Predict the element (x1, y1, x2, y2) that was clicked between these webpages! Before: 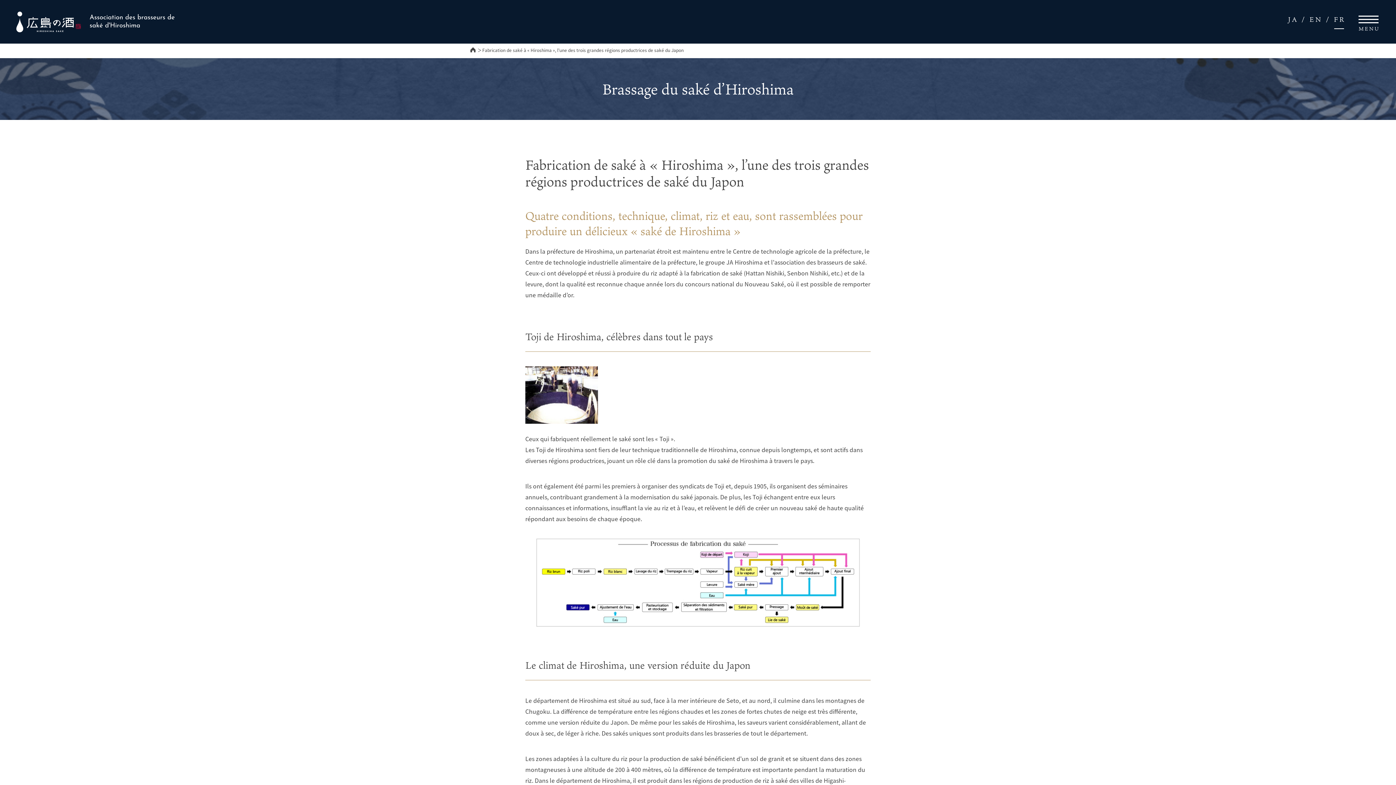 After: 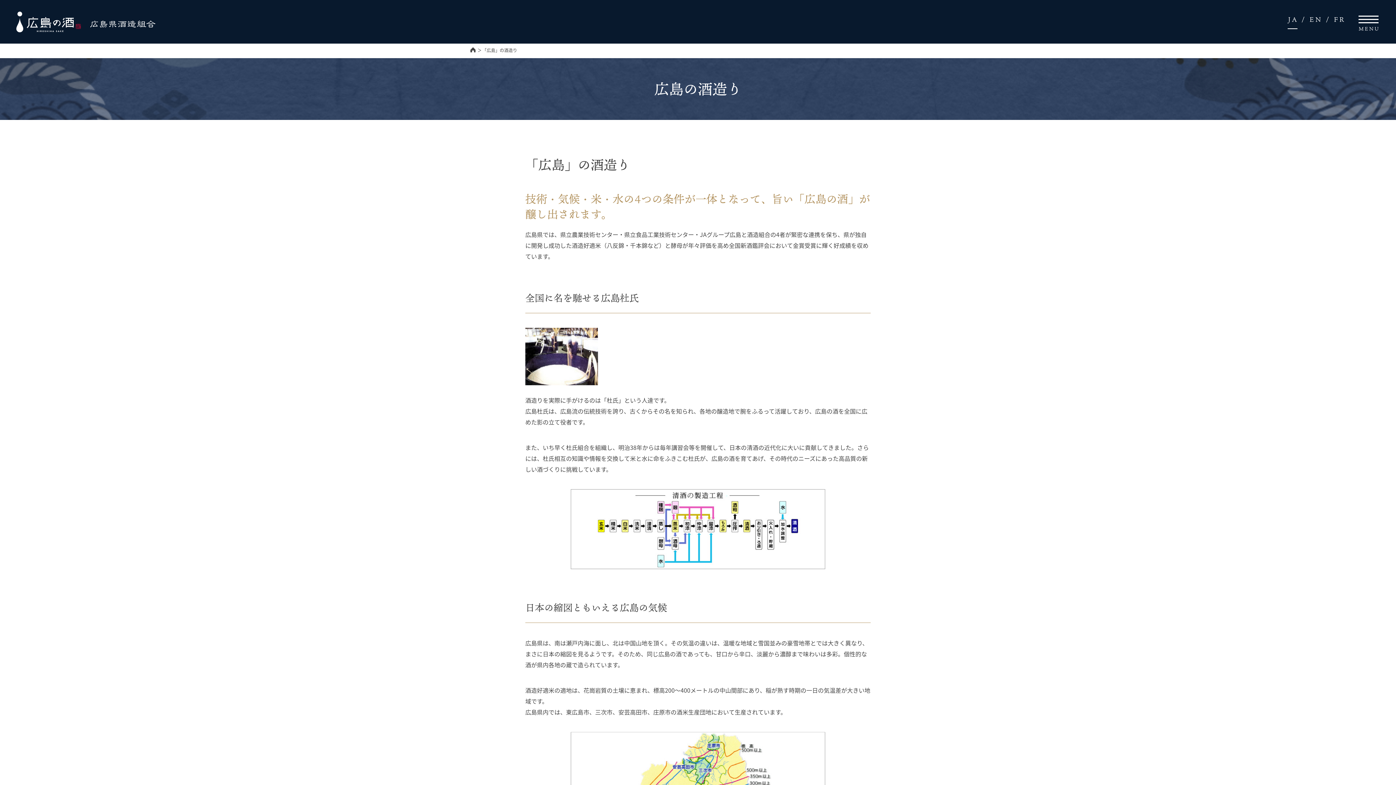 Action: label: JA bbox: (1288, 14, 1298, 23)